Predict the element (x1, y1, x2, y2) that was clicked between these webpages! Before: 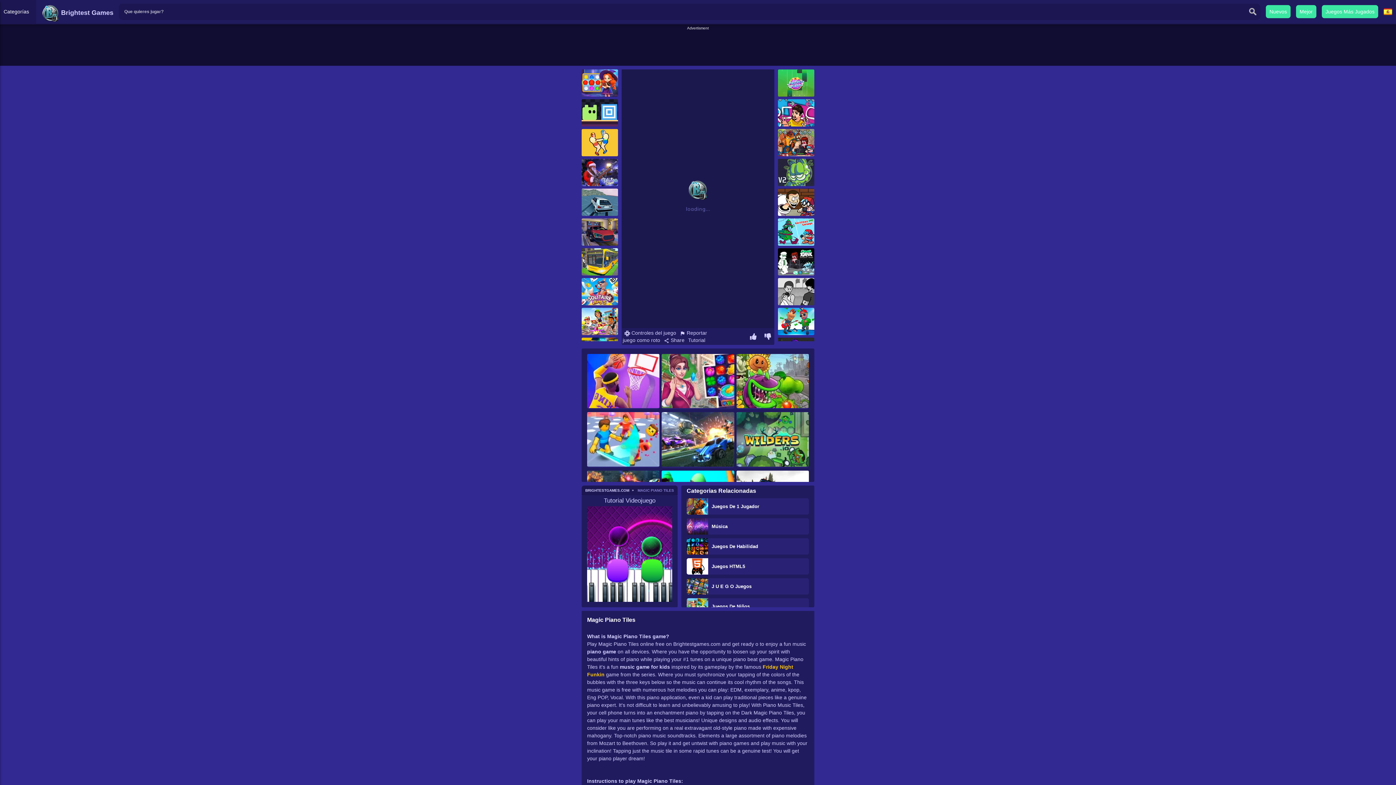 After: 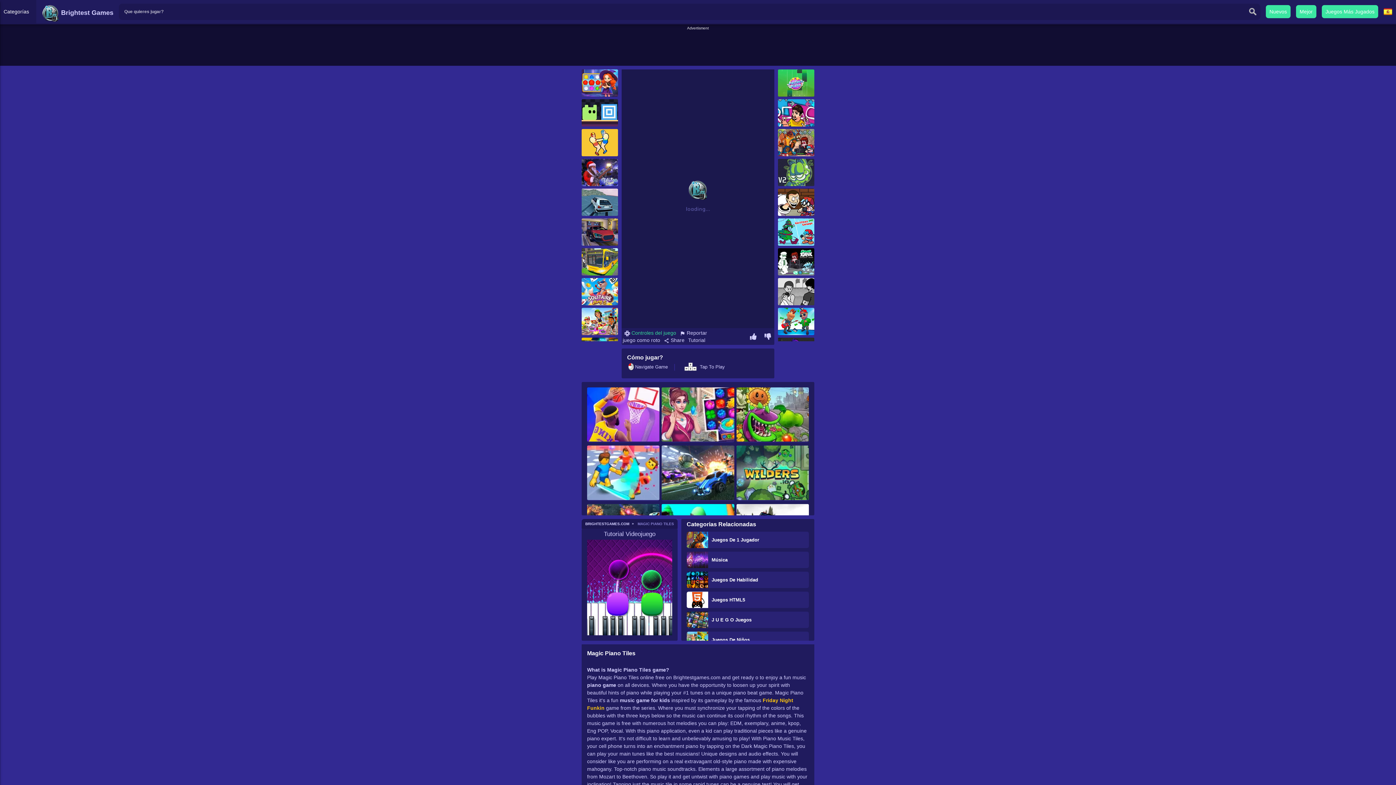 Action: label:  Controles del juego bbox: (622, 330, 678, 336)